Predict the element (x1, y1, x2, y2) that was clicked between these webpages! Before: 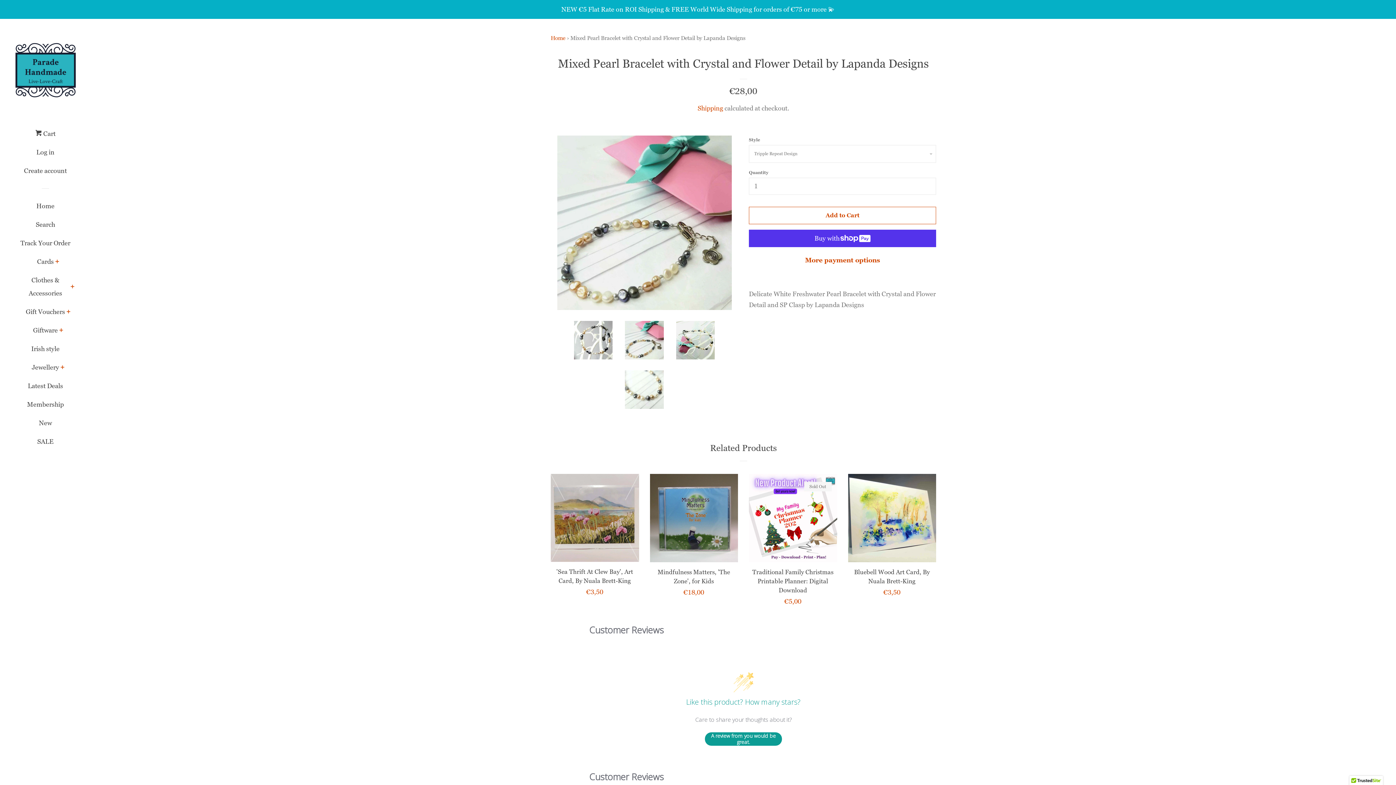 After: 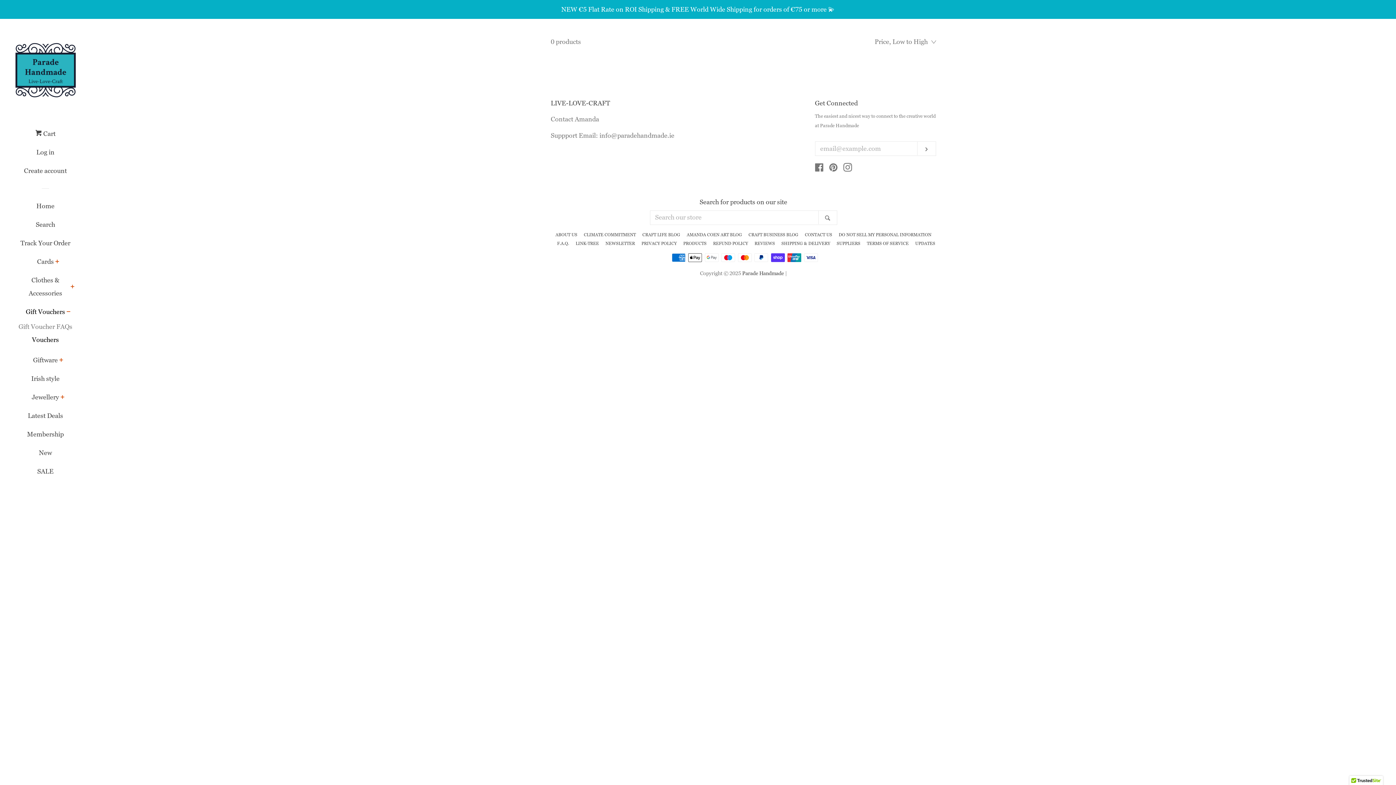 Action: bbox: (25, 305, 65, 324) label: Gift Vouchers